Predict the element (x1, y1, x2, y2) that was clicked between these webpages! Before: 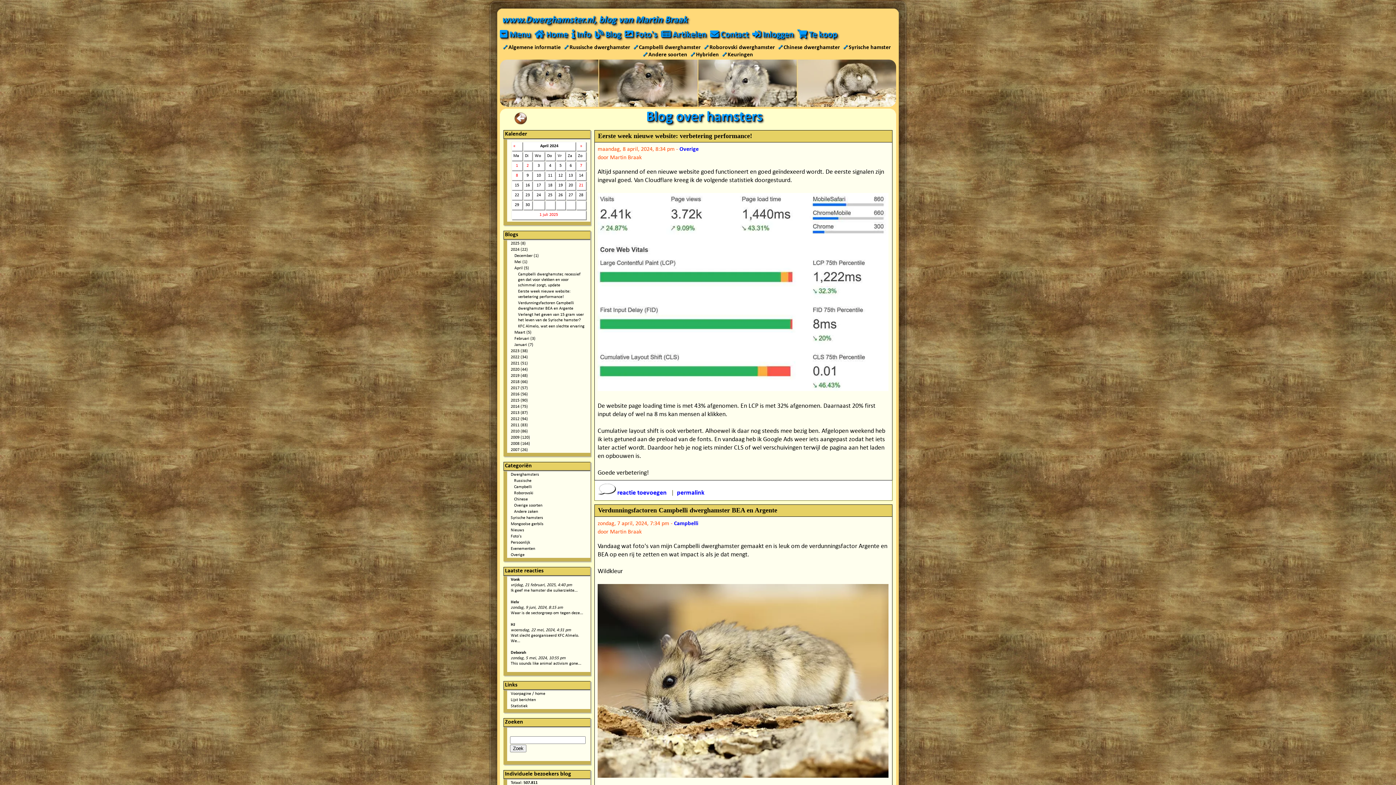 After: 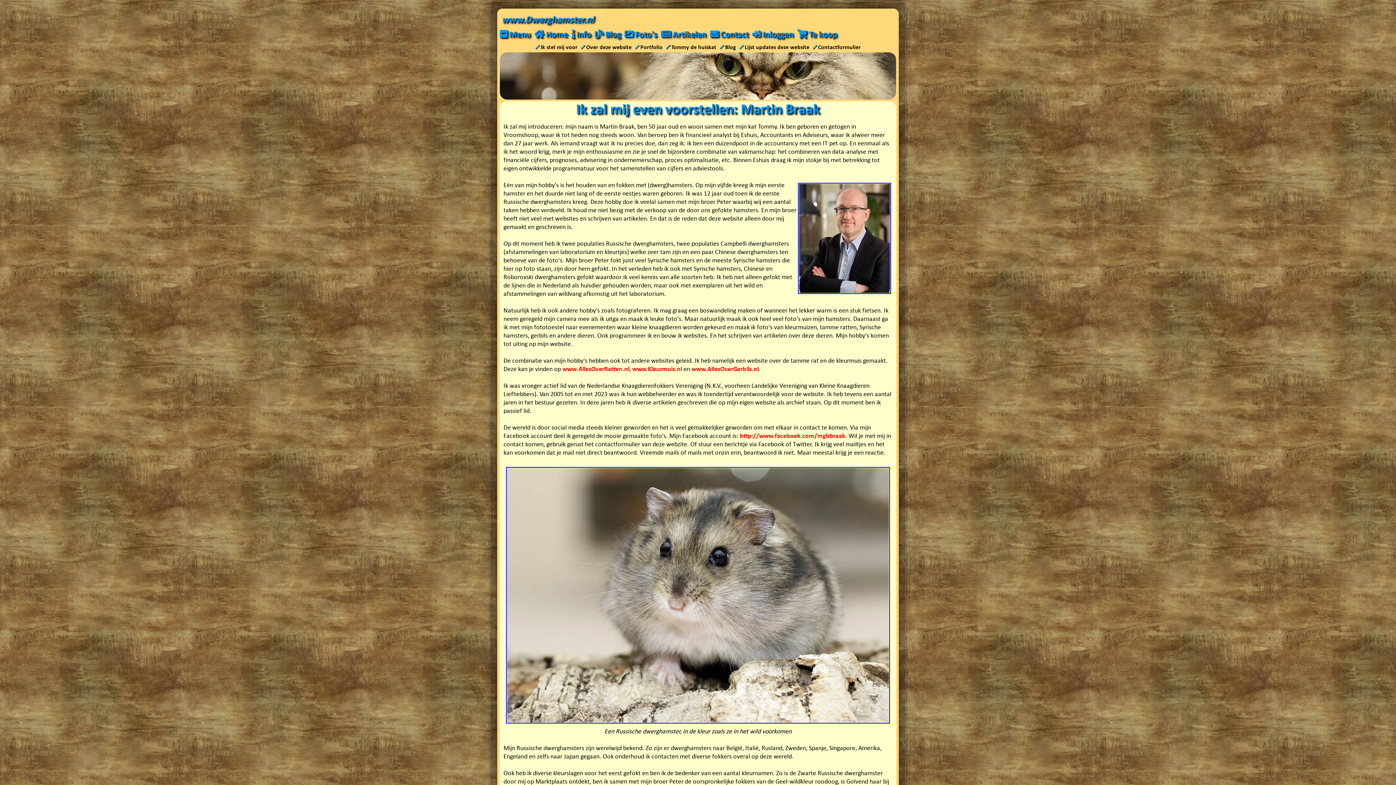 Action: bbox: (571, 30, 591, 39) label:  Info